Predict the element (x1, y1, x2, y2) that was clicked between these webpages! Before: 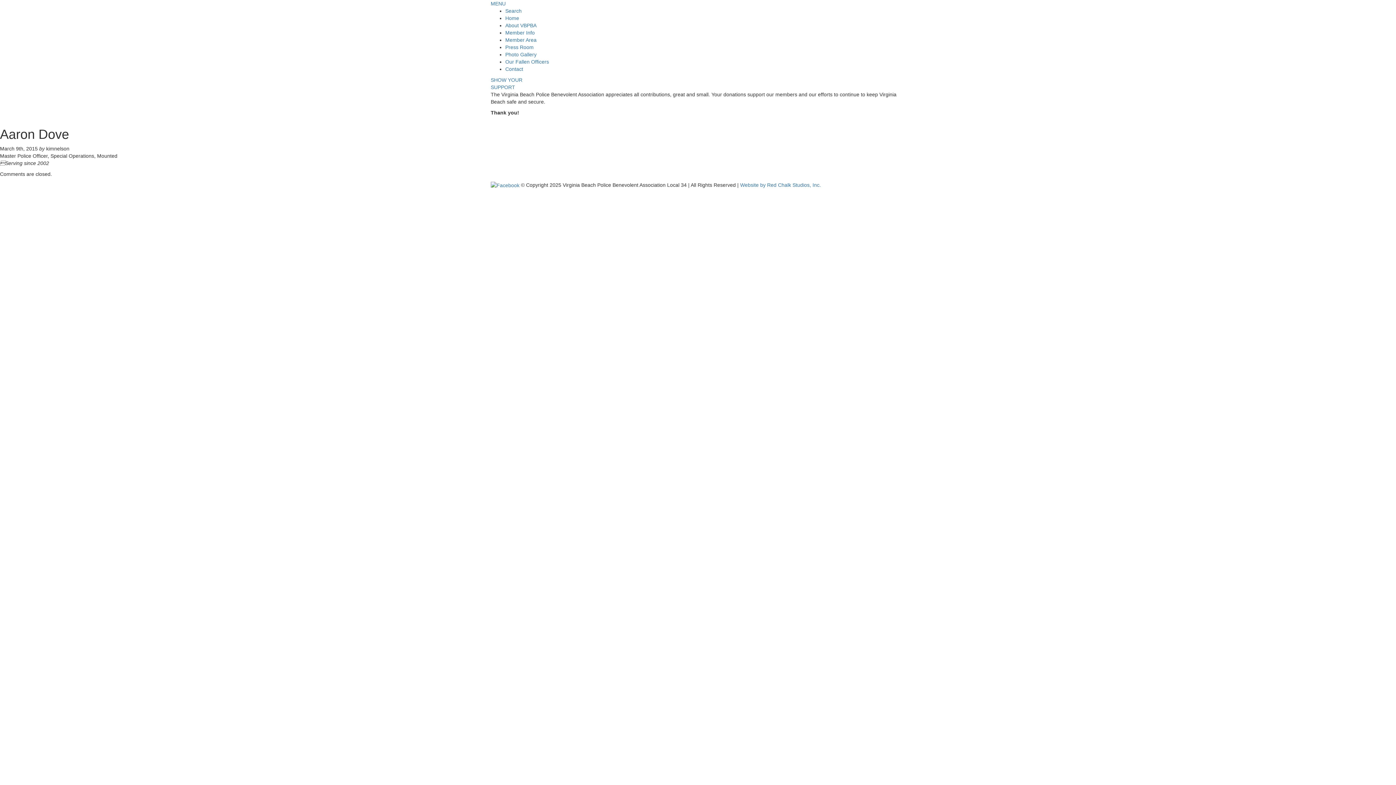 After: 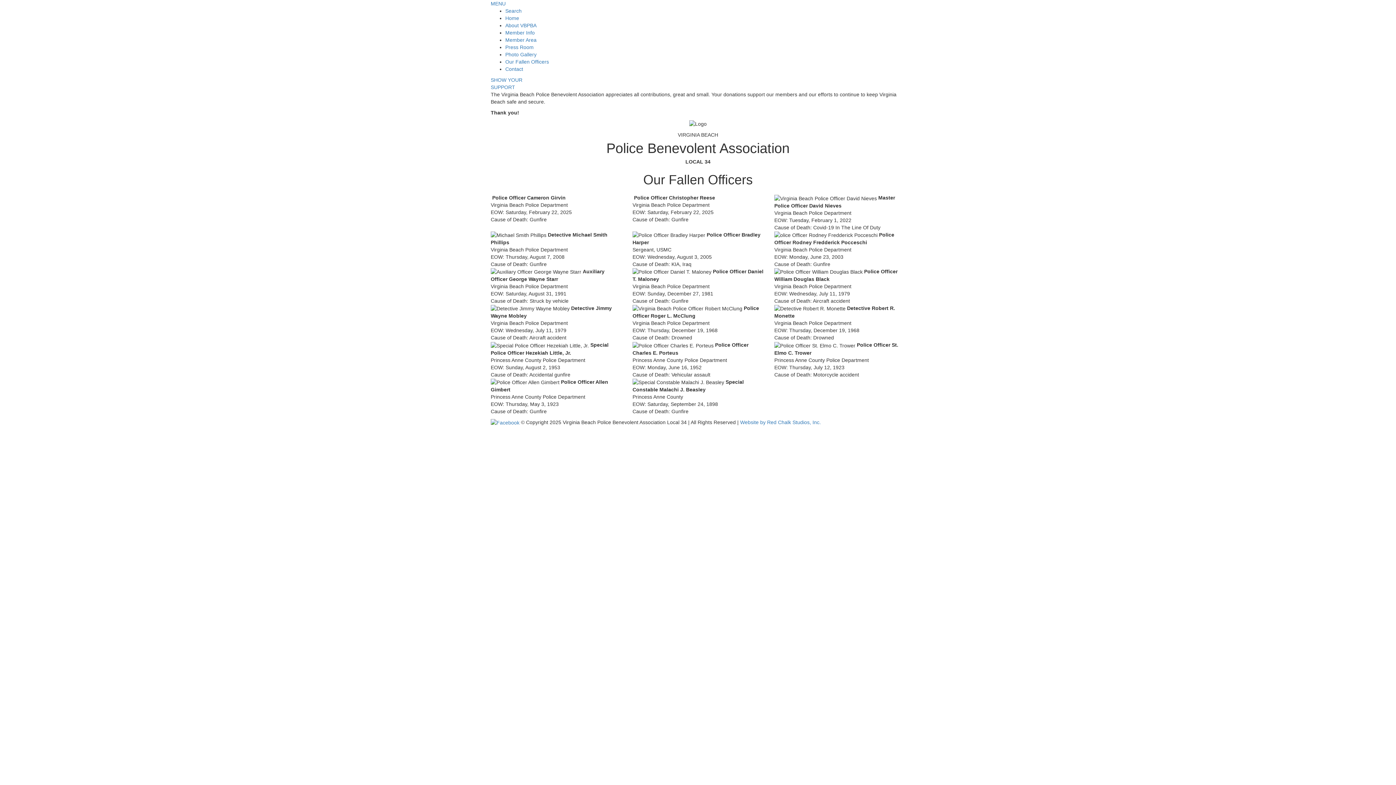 Action: label: Our Fallen Officers bbox: (505, 58, 549, 64)